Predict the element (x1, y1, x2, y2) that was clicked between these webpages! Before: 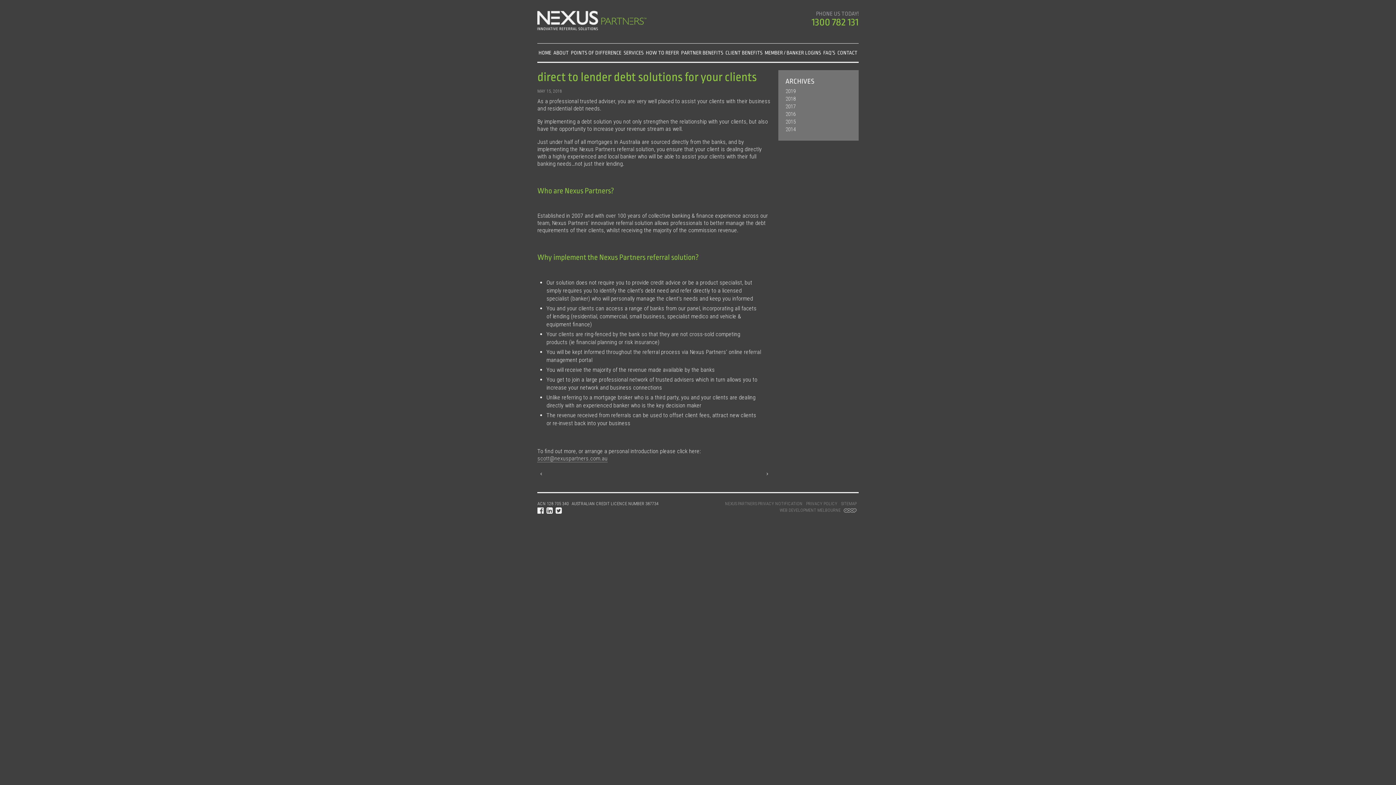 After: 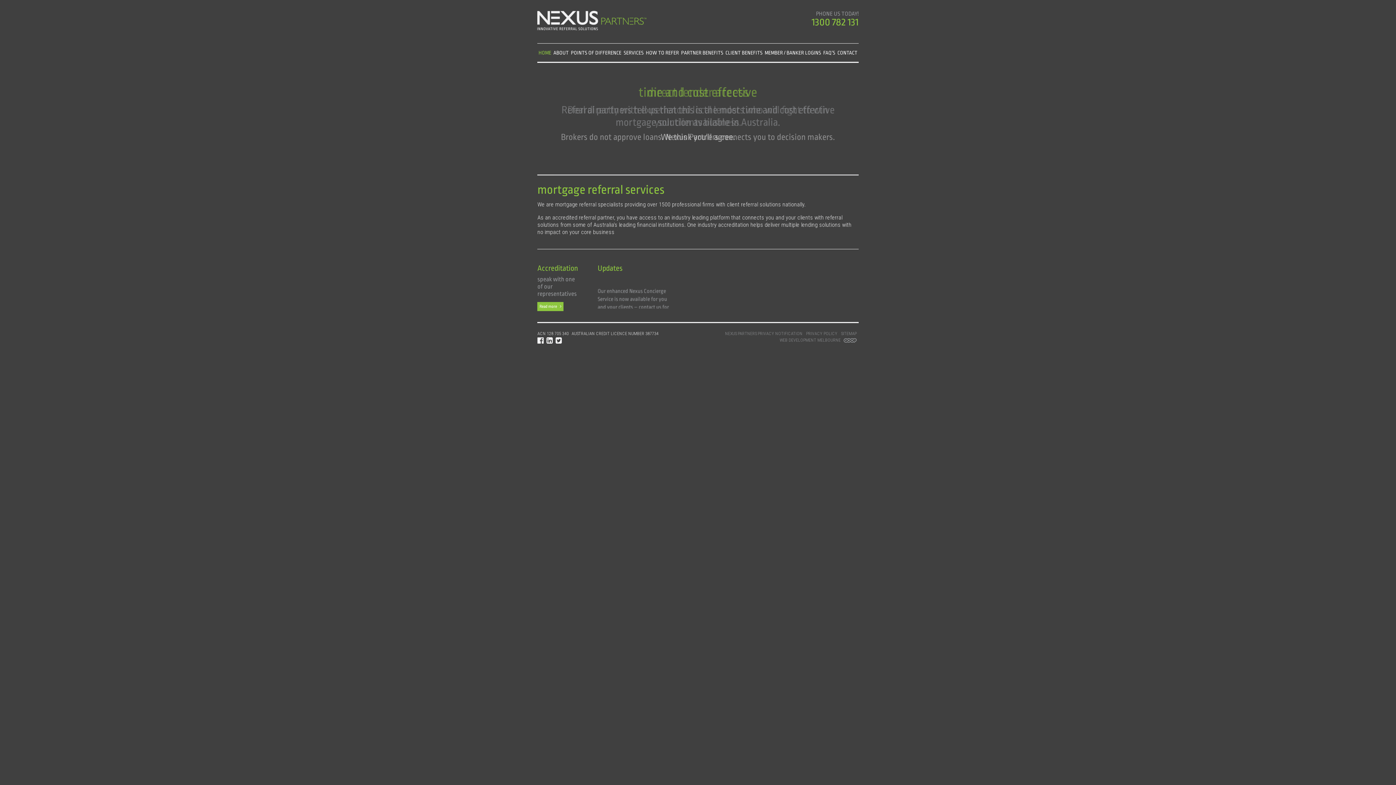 Action: bbox: (537, 47, 552, 58) label: HOME